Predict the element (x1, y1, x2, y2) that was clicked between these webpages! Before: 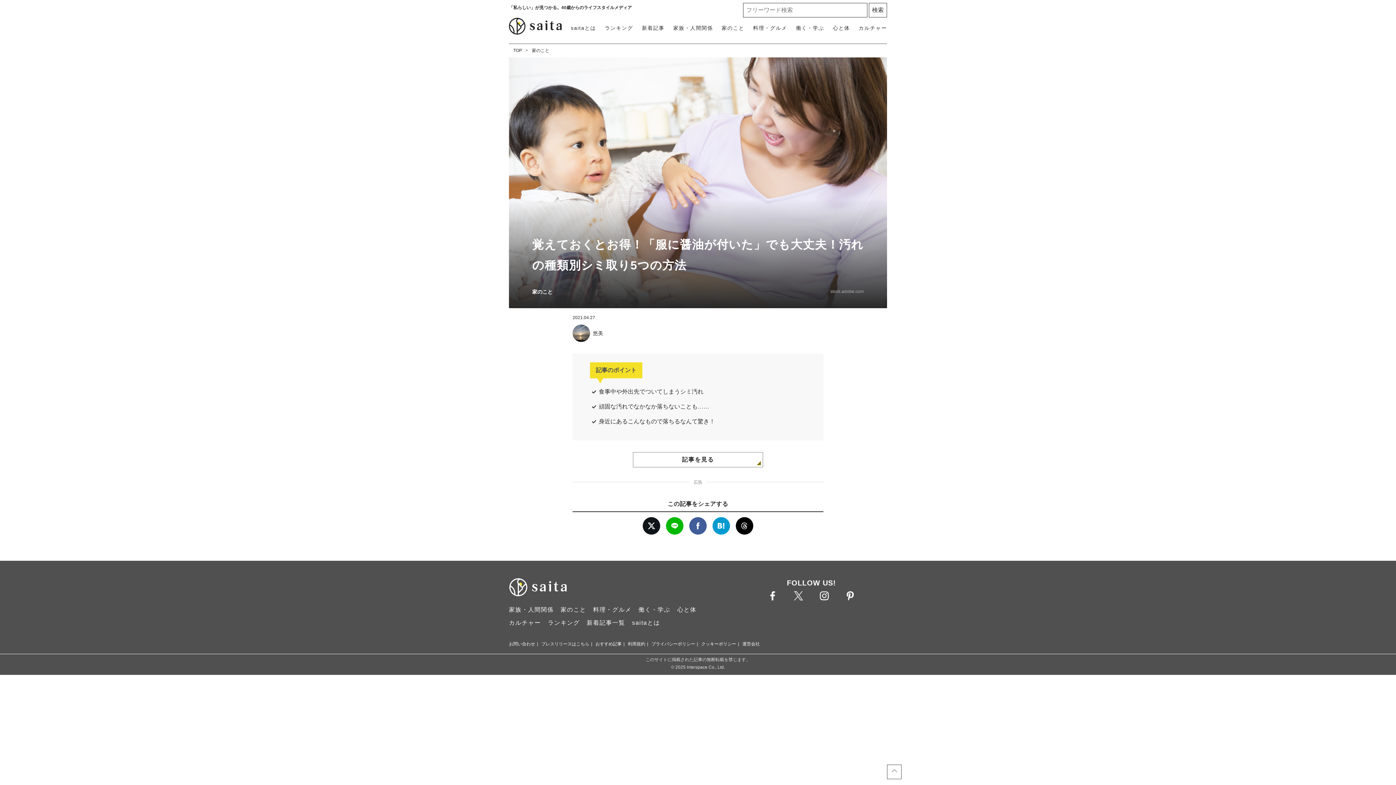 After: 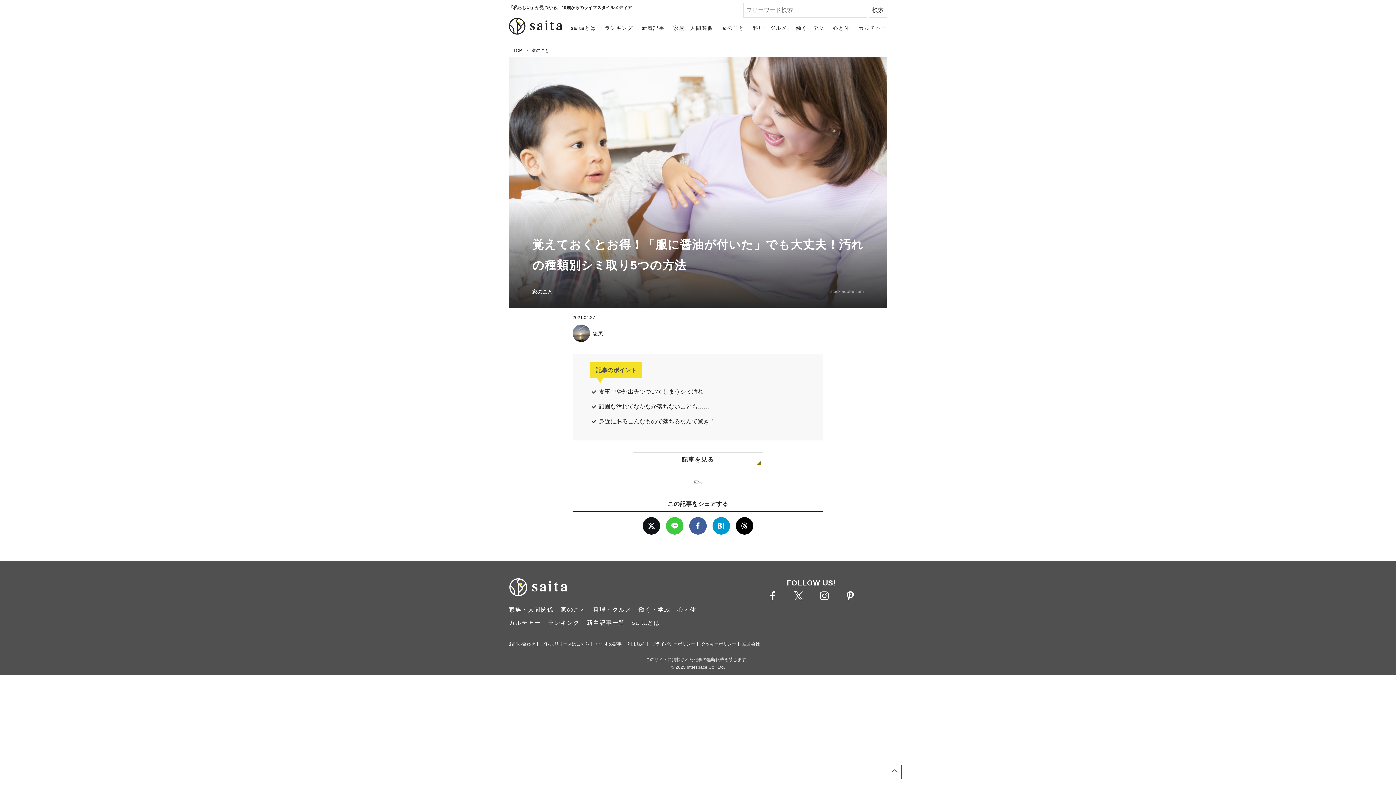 Action: bbox: (666, 517, 683, 535)